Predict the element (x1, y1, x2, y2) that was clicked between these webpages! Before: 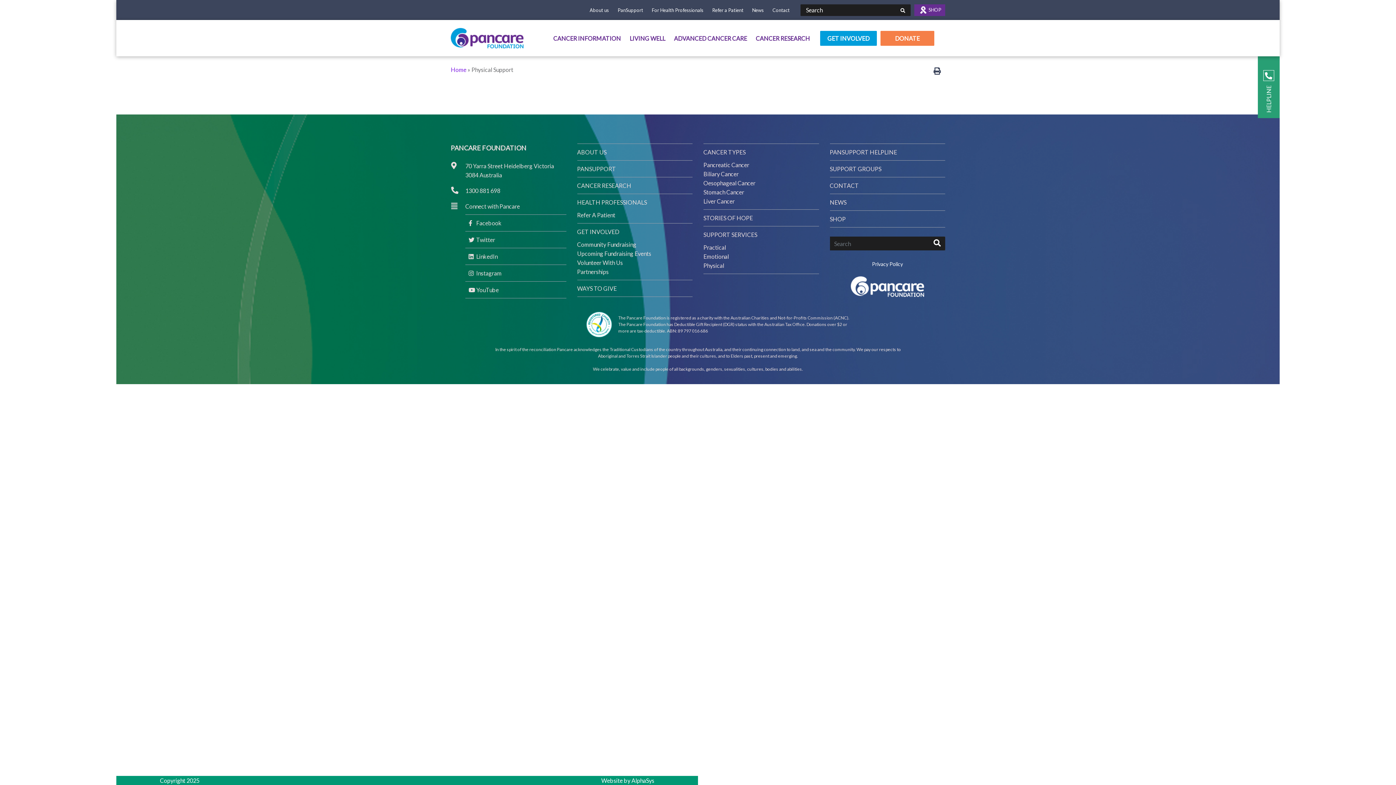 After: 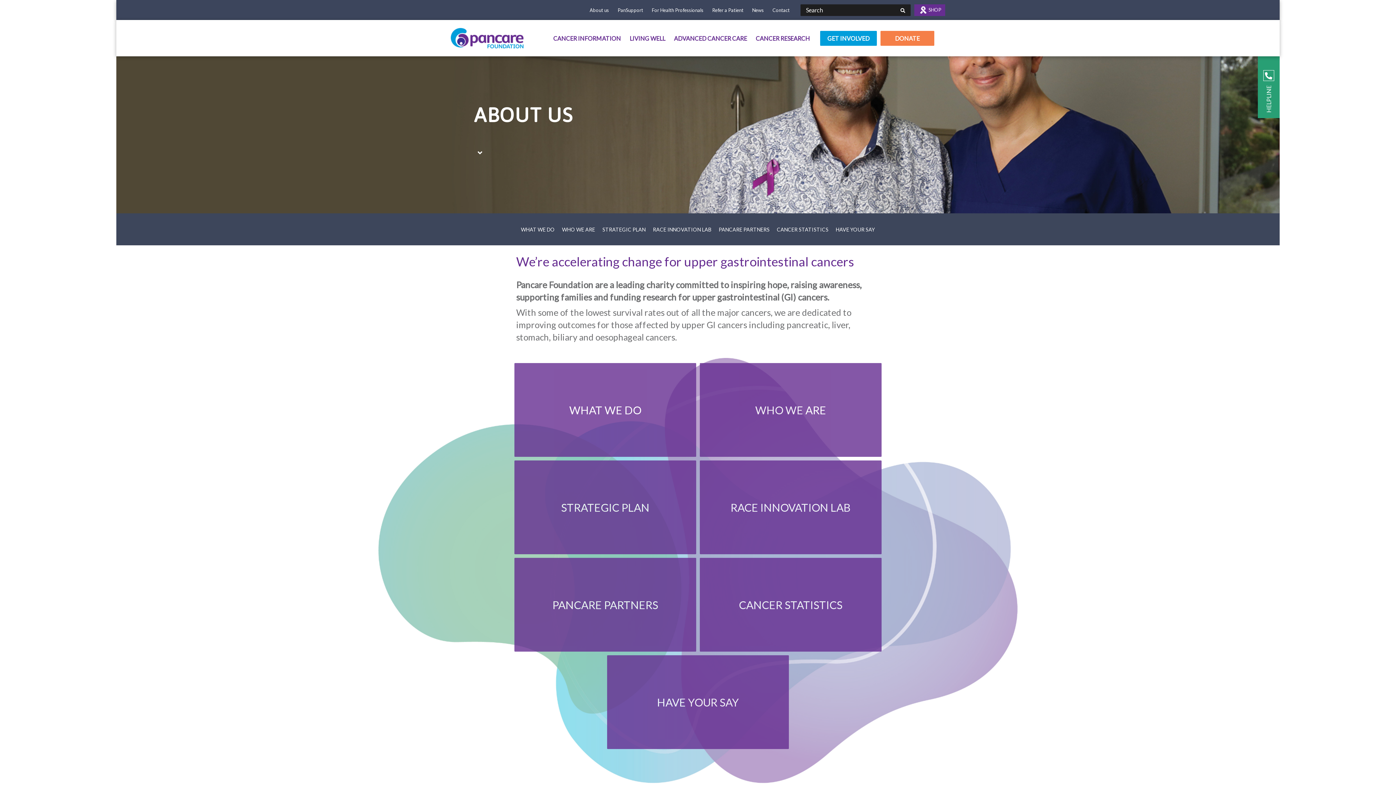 Action: bbox: (577, 148, 606, 155) label: ABOUT US